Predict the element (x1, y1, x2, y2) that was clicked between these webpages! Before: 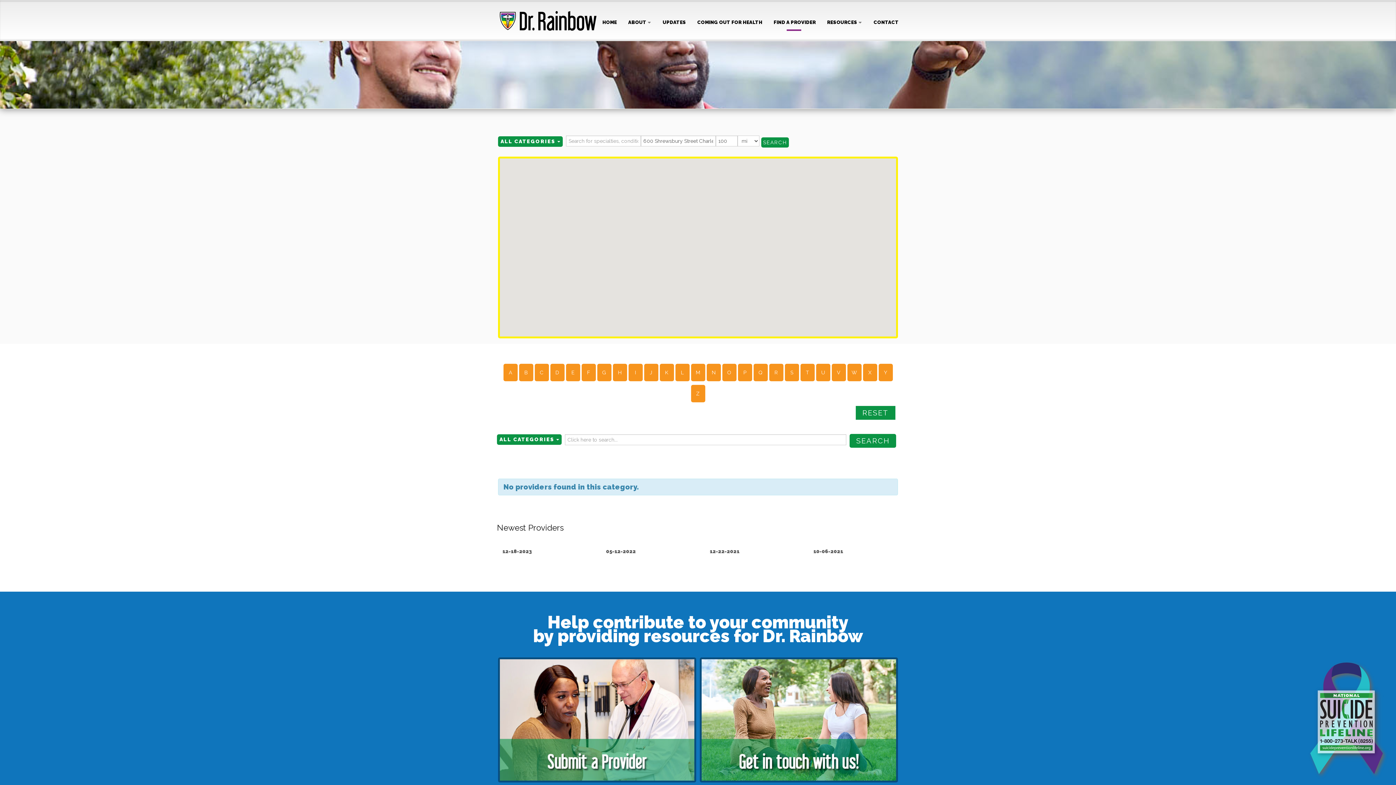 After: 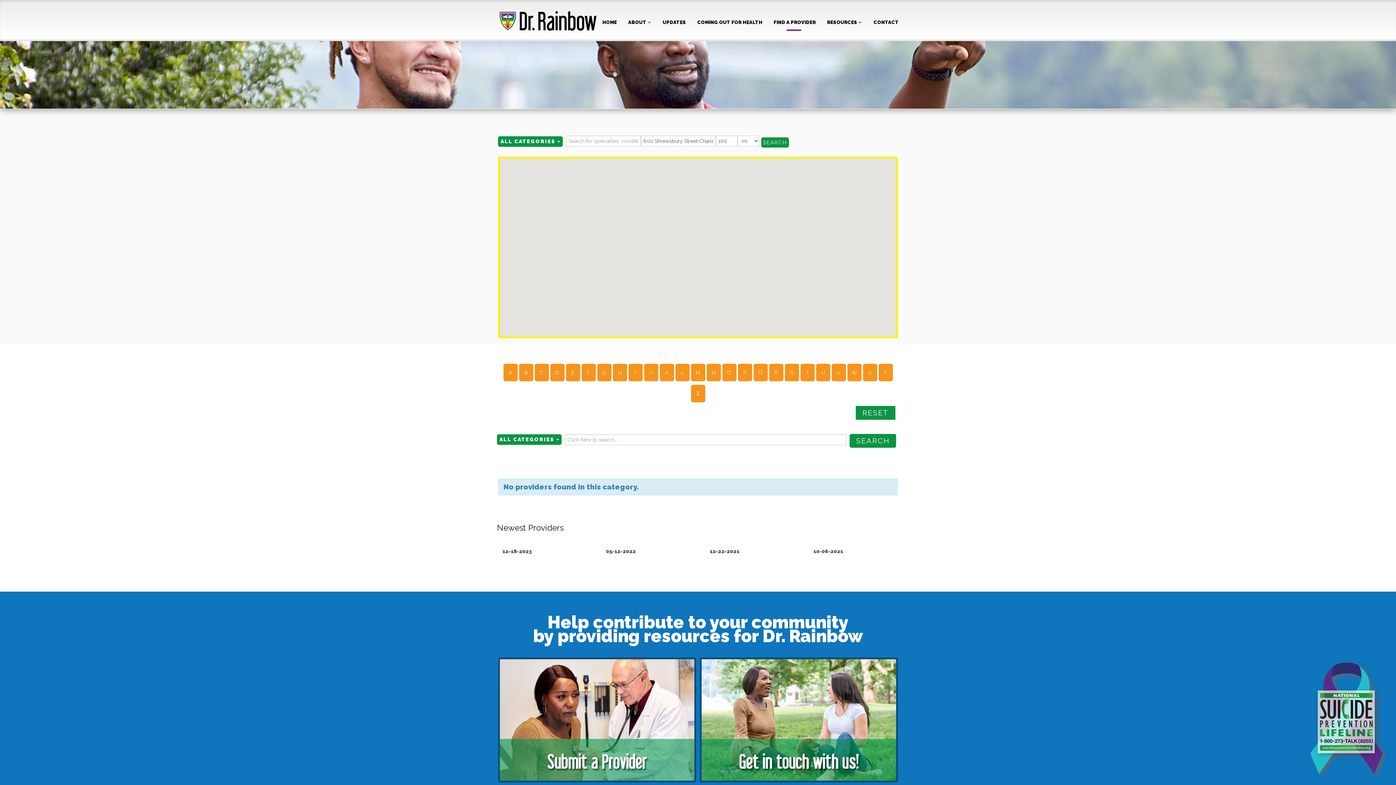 Action: label: B bbox: (519, 364, 533, 381)